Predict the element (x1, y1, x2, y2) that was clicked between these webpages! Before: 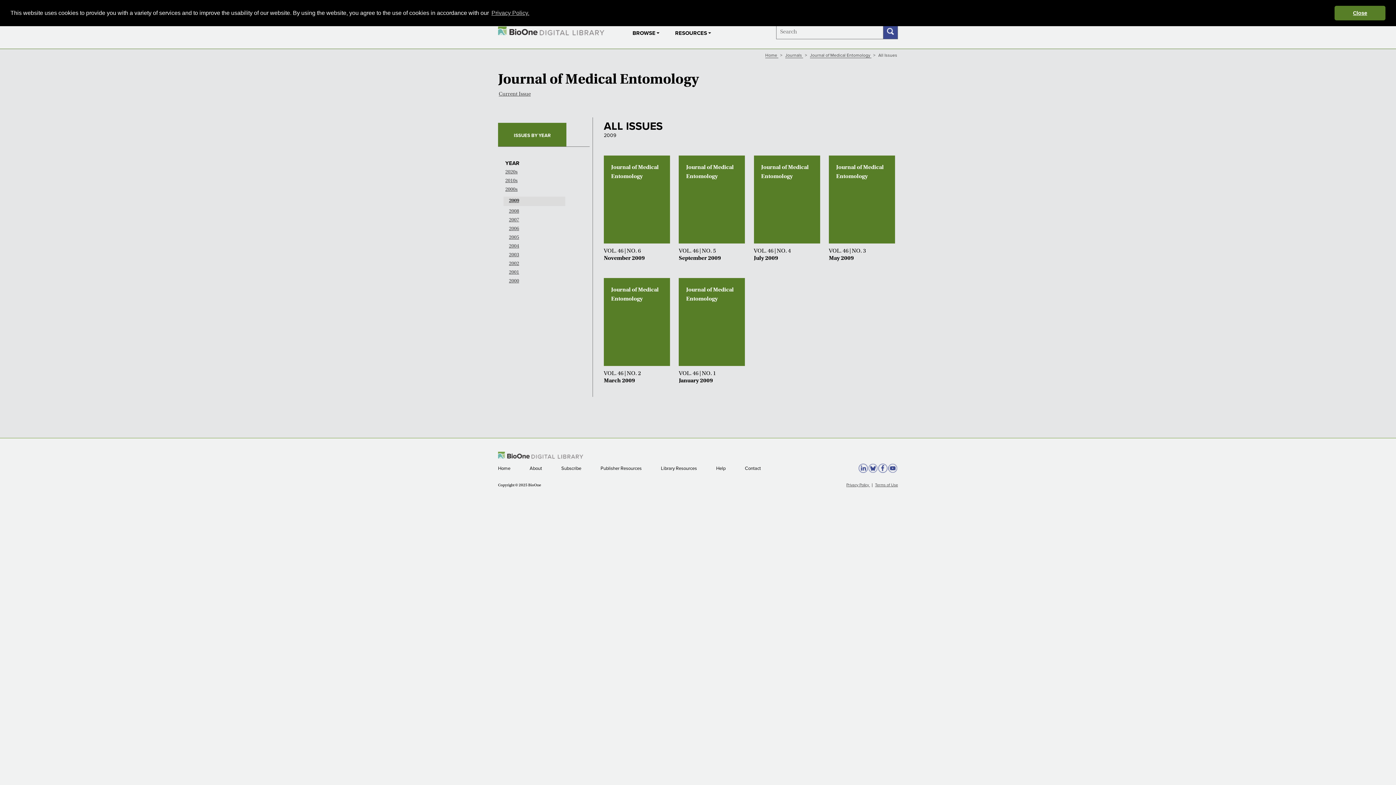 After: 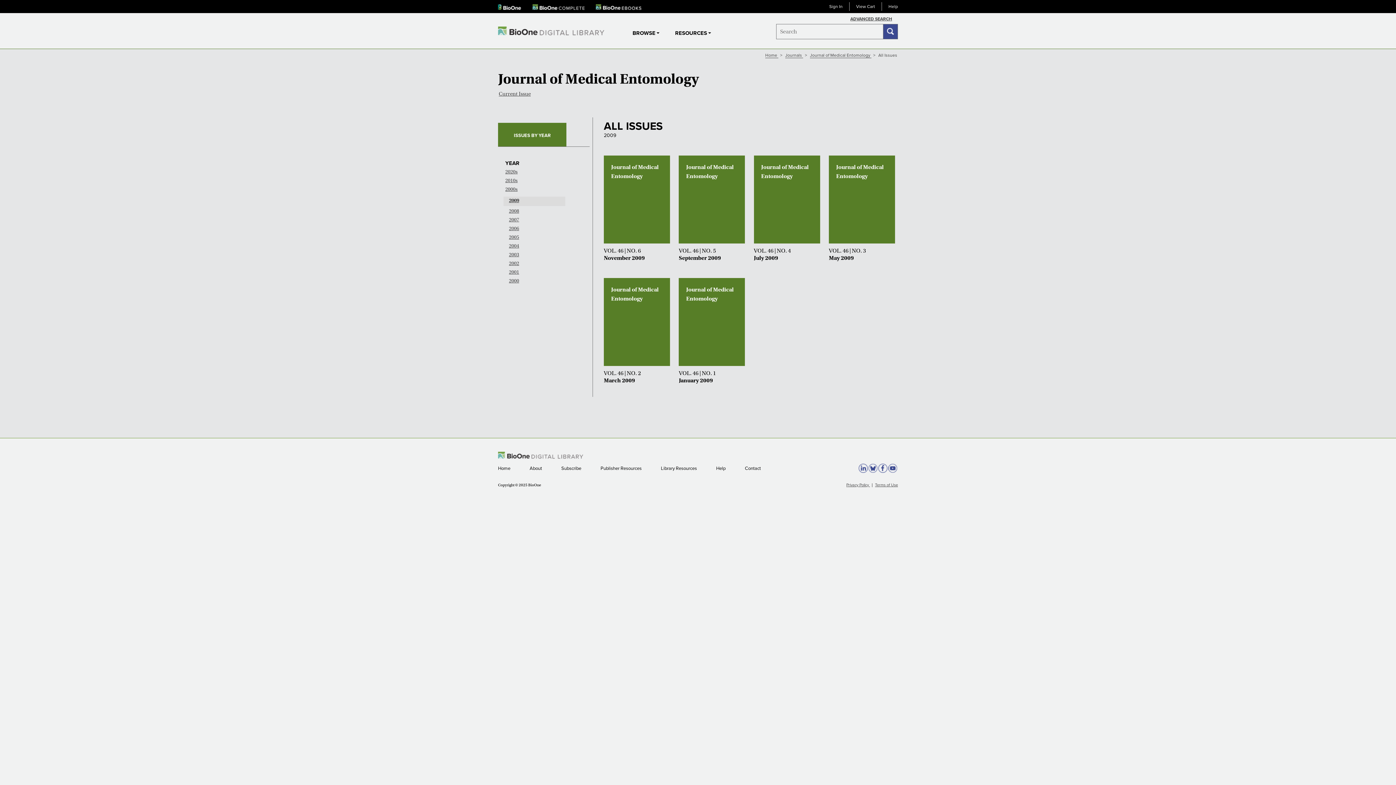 Action: label: dismiss cookie message bbox: (1334, 5, 1385, 20)